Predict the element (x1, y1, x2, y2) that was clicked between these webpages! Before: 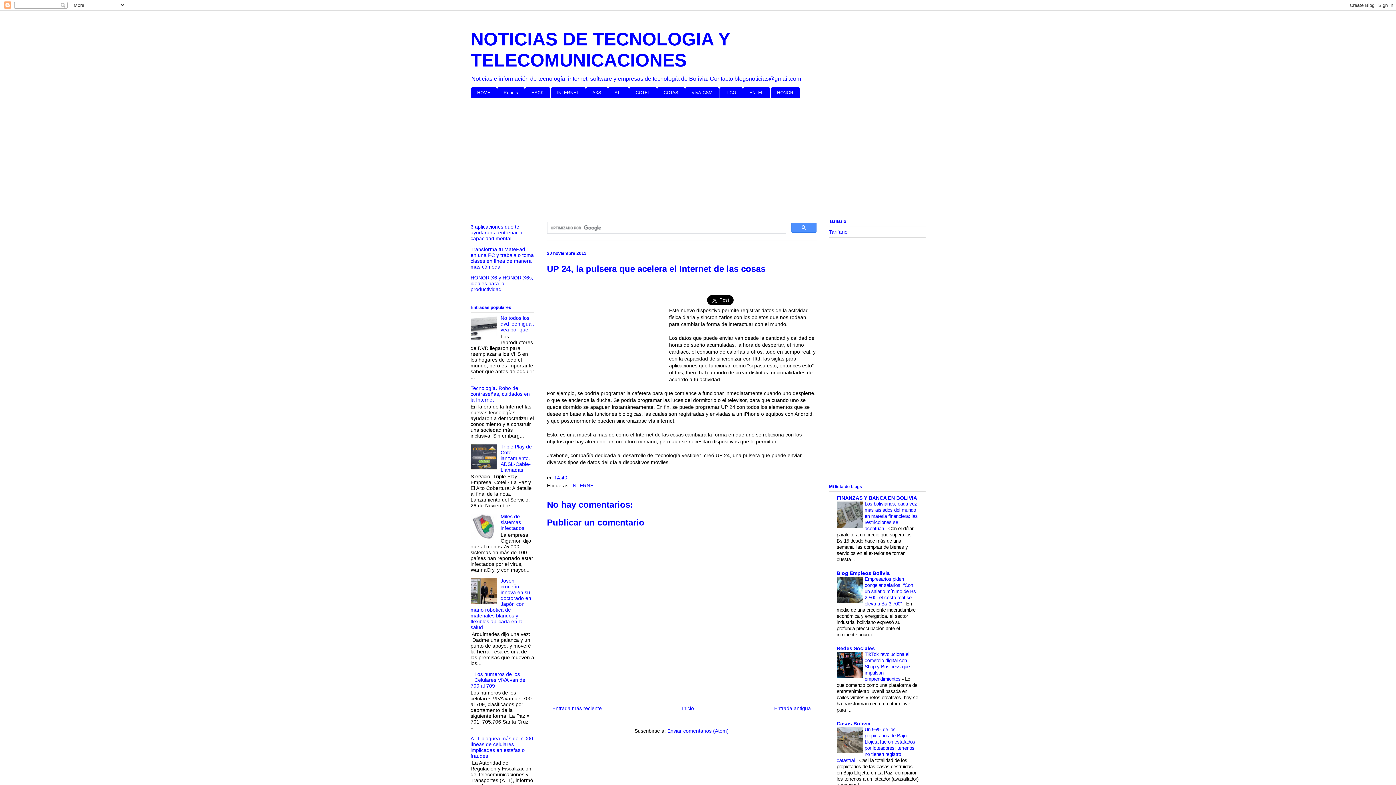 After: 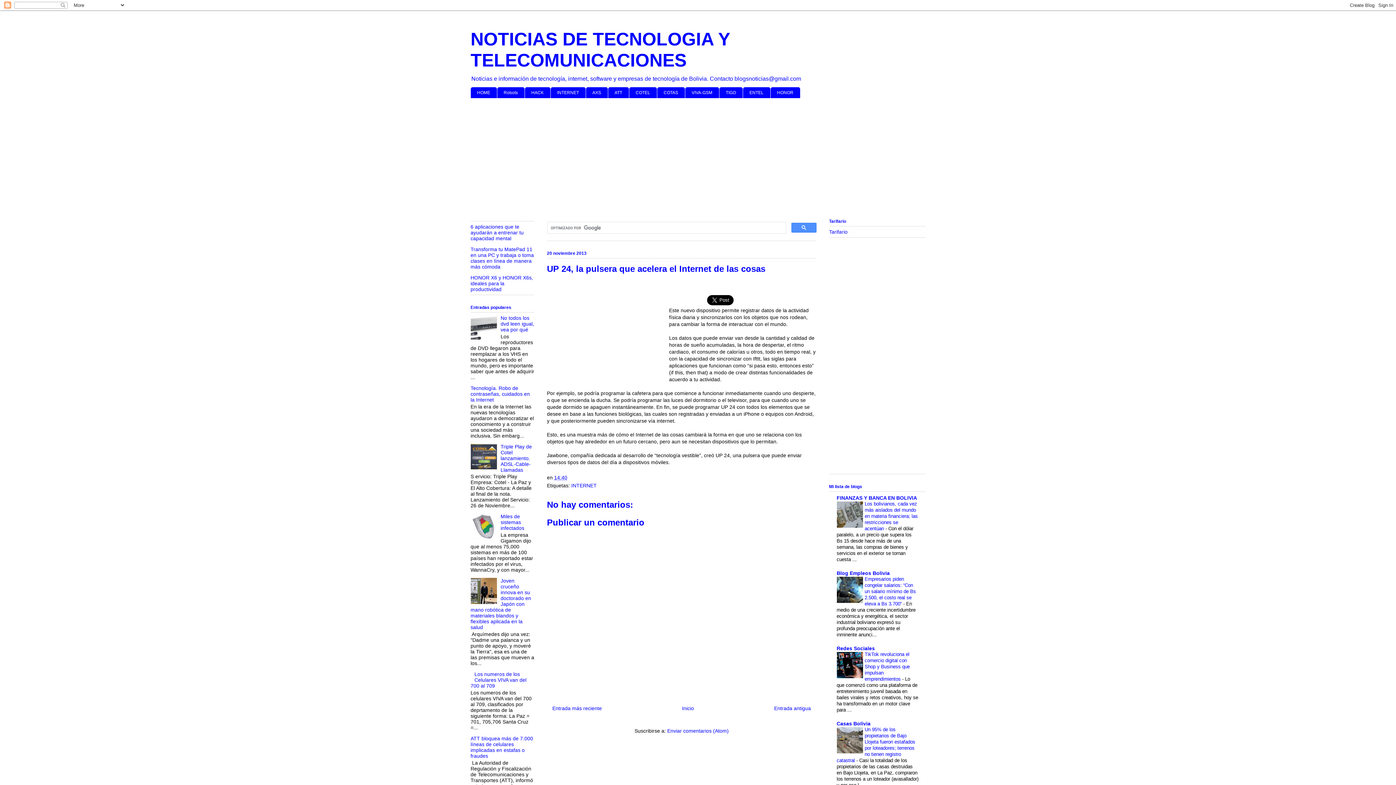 Action: bbox: (836, 598, 863, 604)